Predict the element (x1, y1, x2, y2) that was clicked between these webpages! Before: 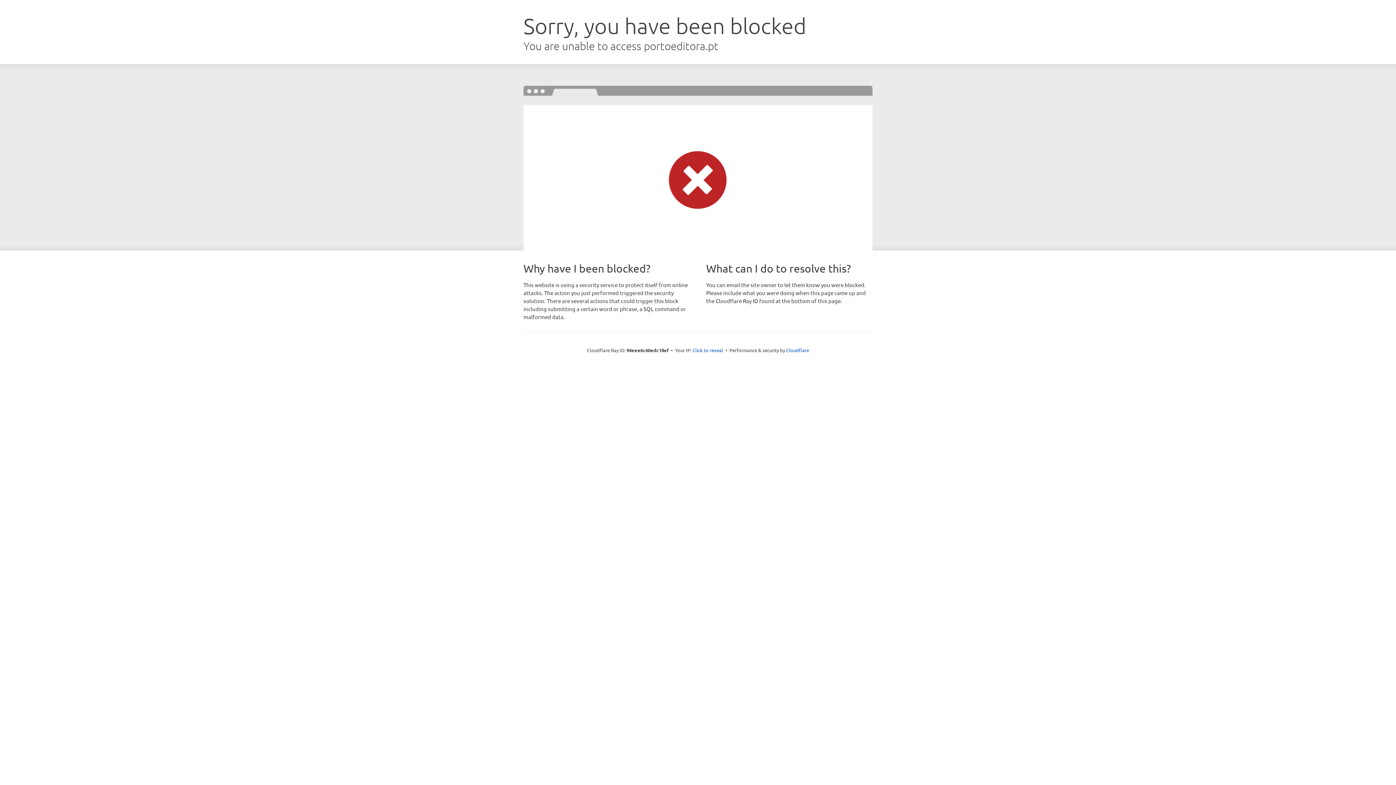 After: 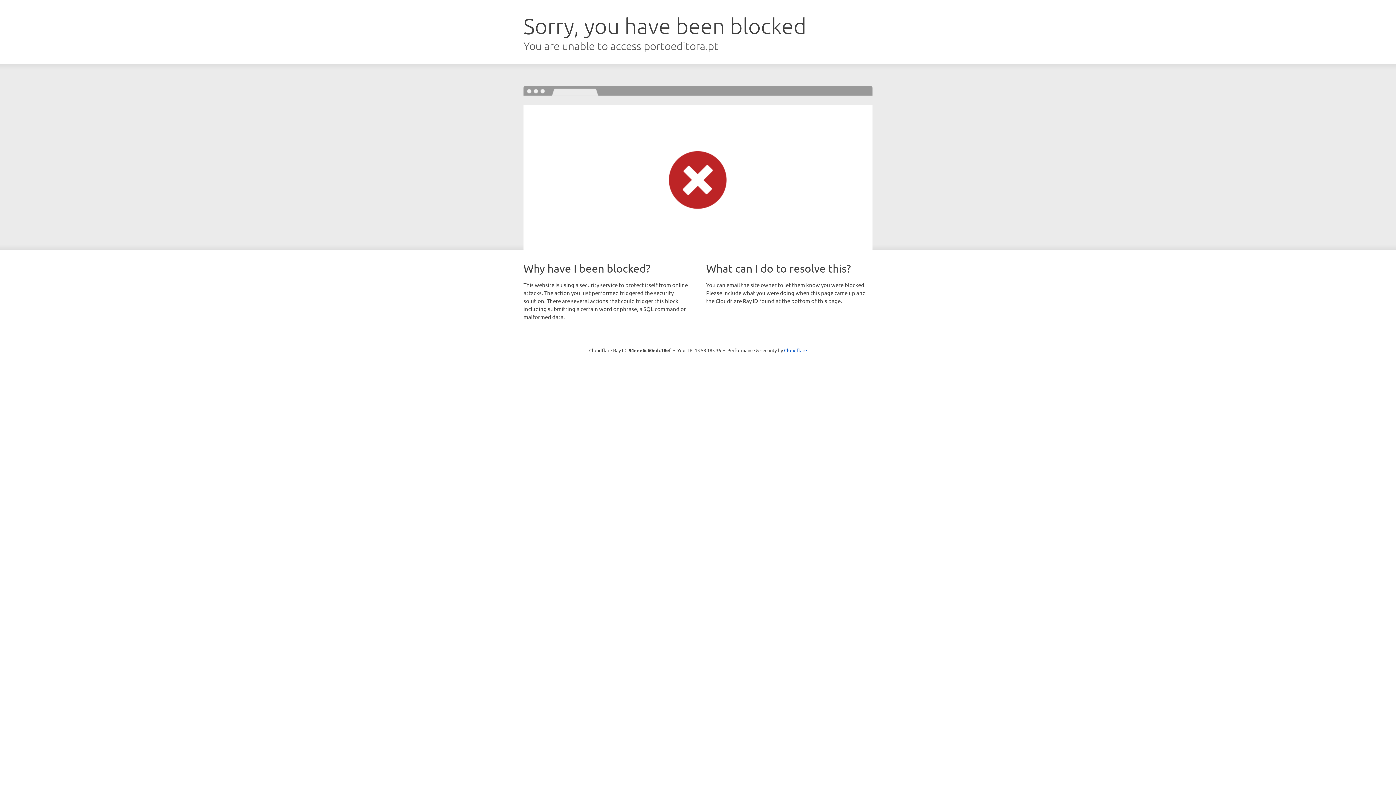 Action: label: Click to reveal bbox: (692, 346, 723, 353)